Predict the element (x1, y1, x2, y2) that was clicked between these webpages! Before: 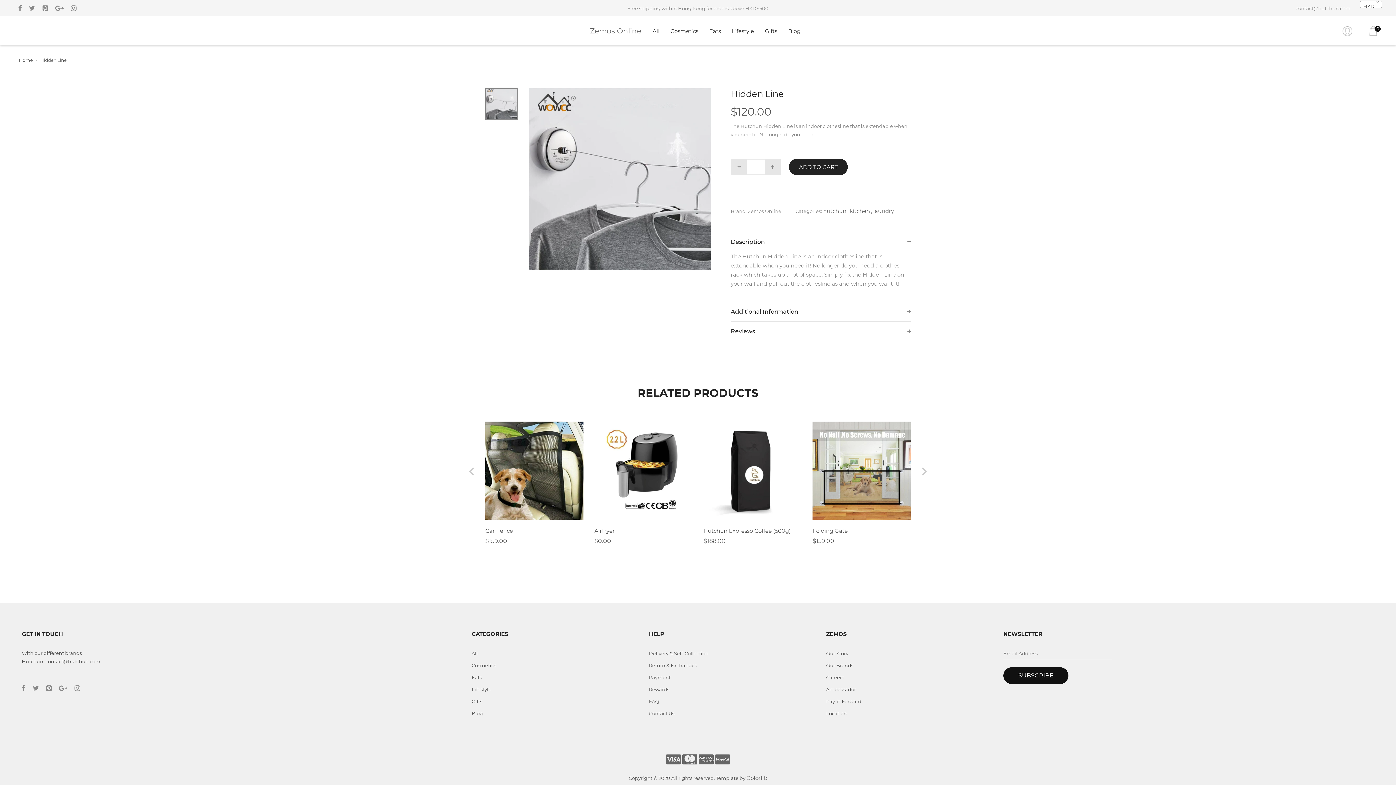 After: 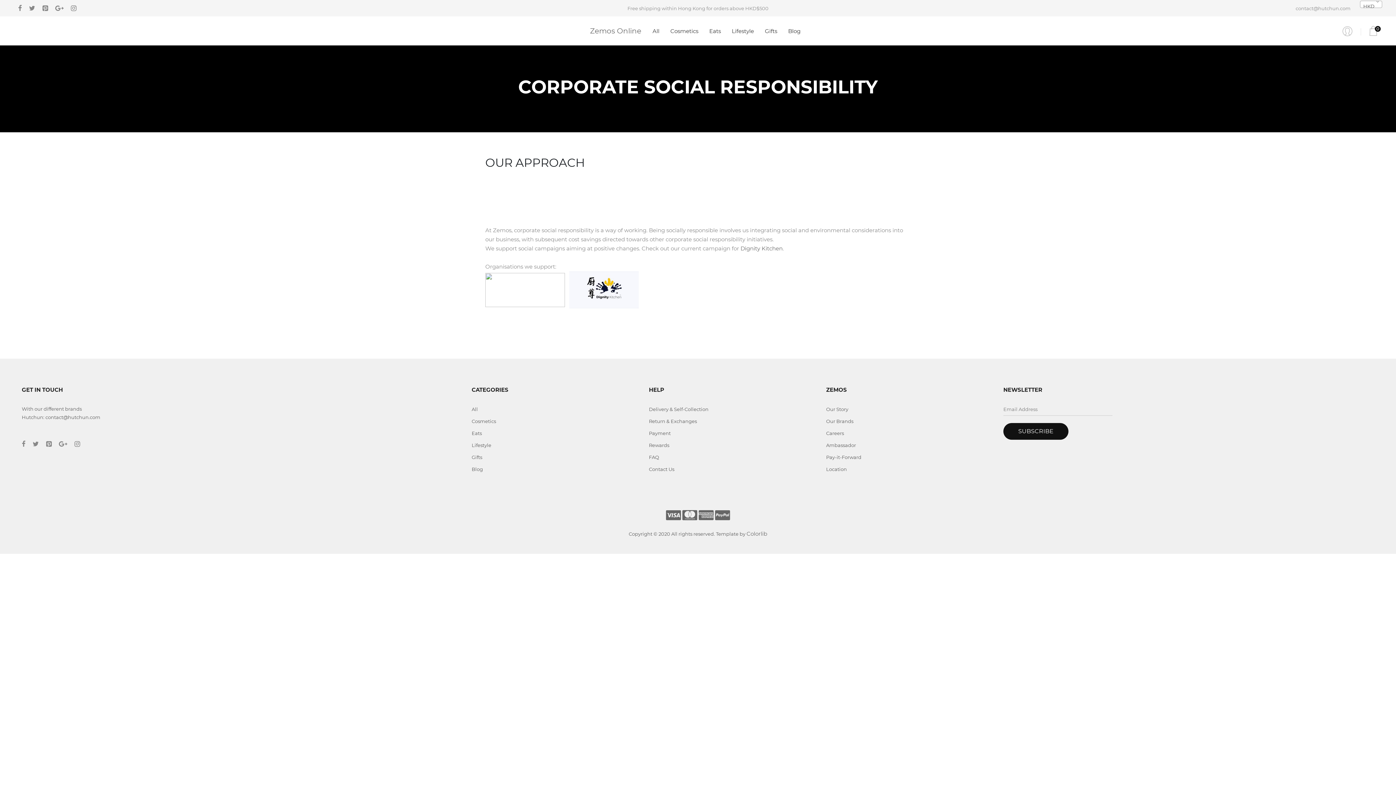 Action: bbox: (826, 698, 861, 704) label: Pay-it-Forward